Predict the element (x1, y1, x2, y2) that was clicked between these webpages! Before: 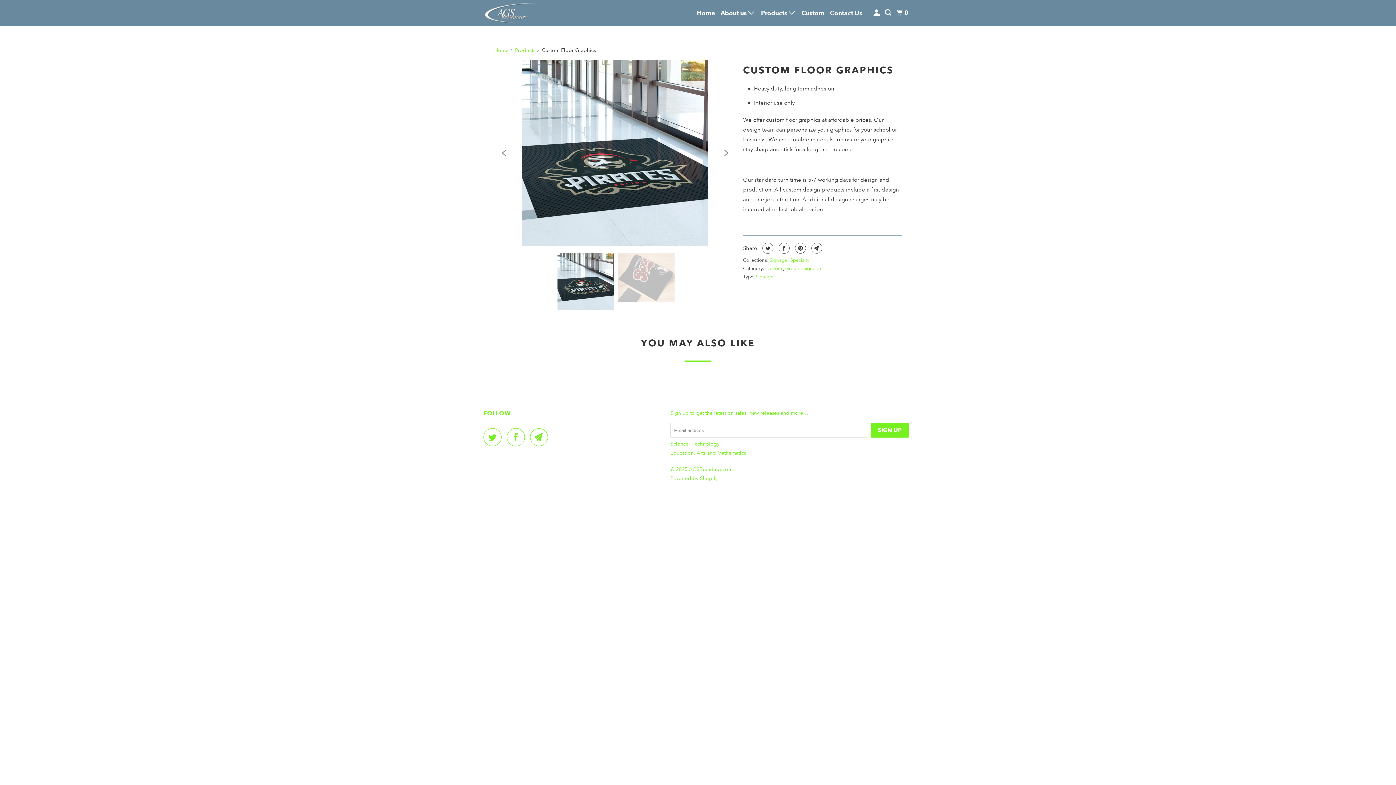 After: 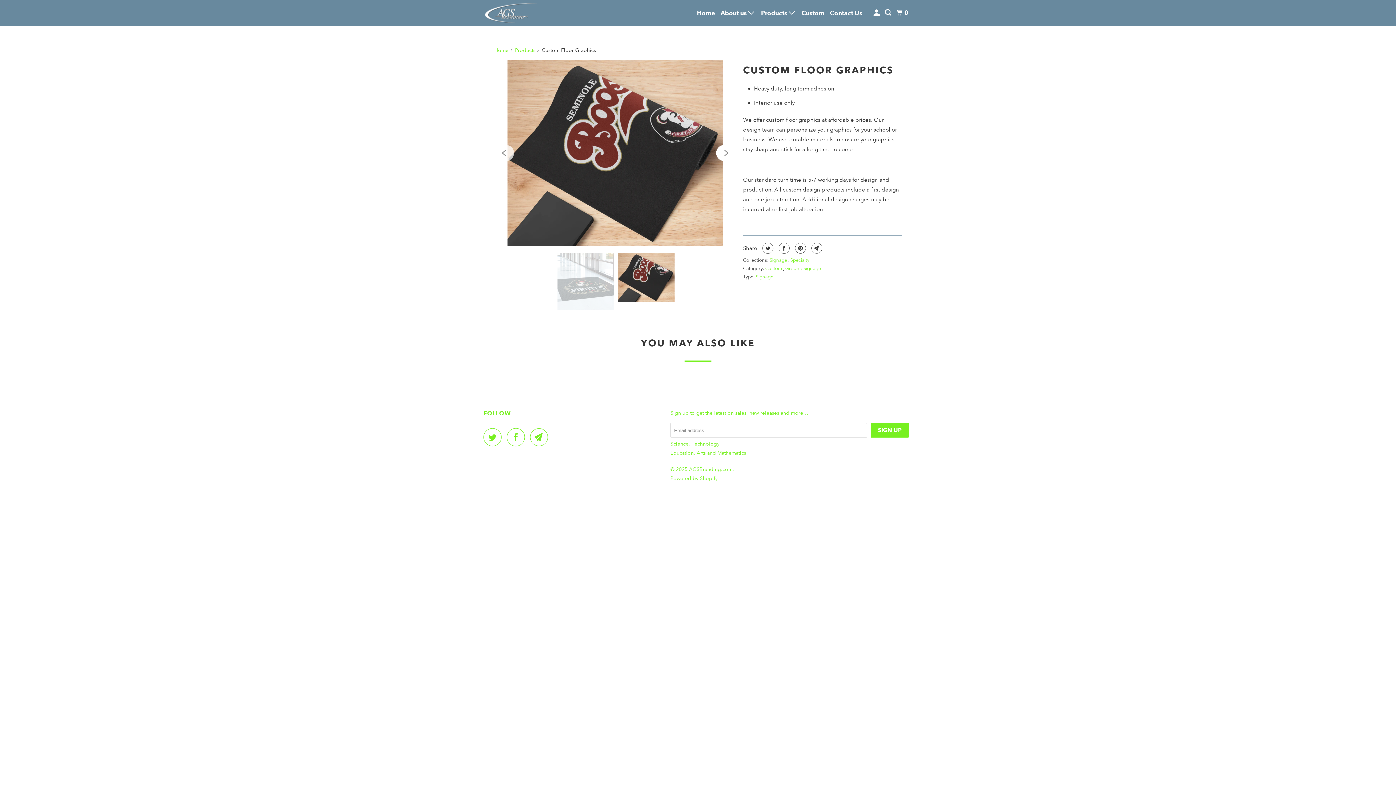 Action: bbox: (716, 145, 732, 161) label: Next